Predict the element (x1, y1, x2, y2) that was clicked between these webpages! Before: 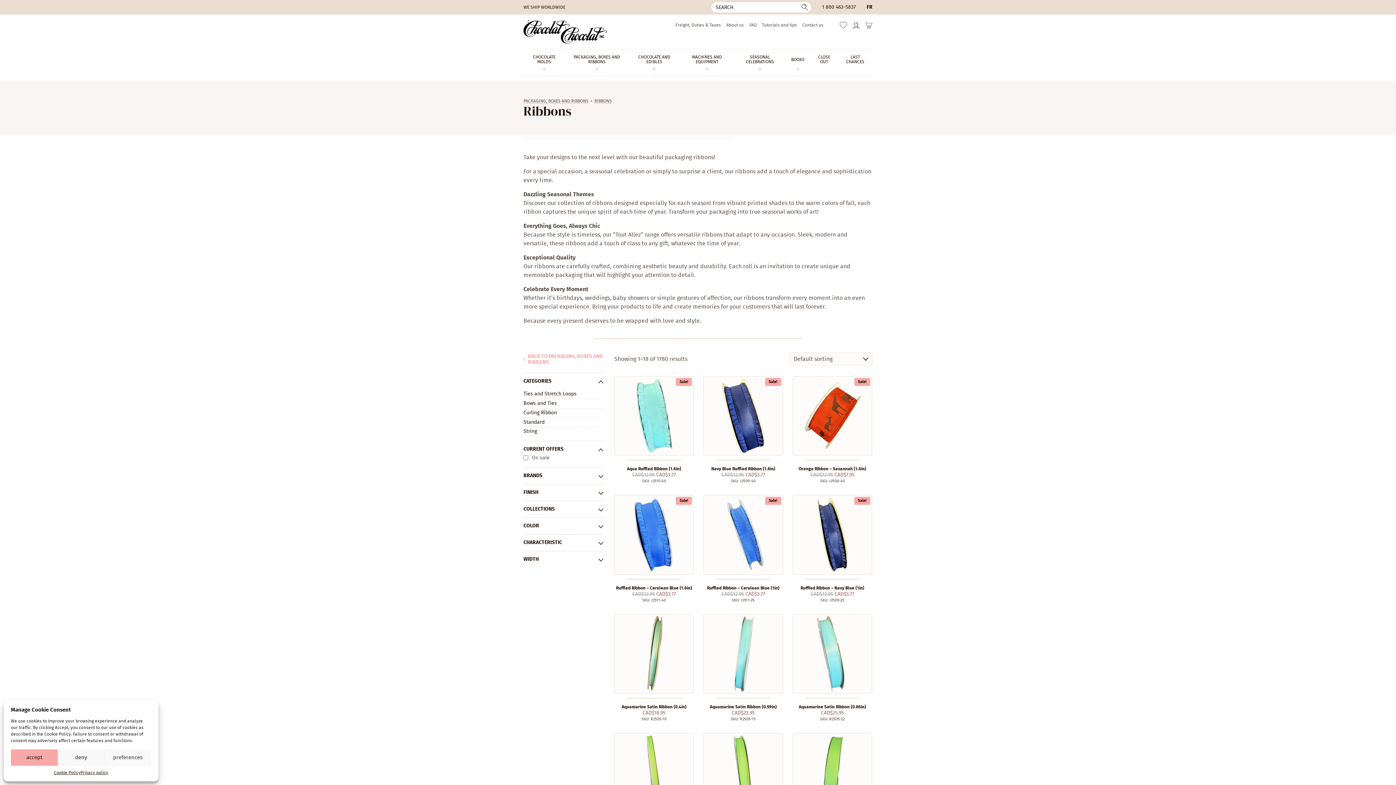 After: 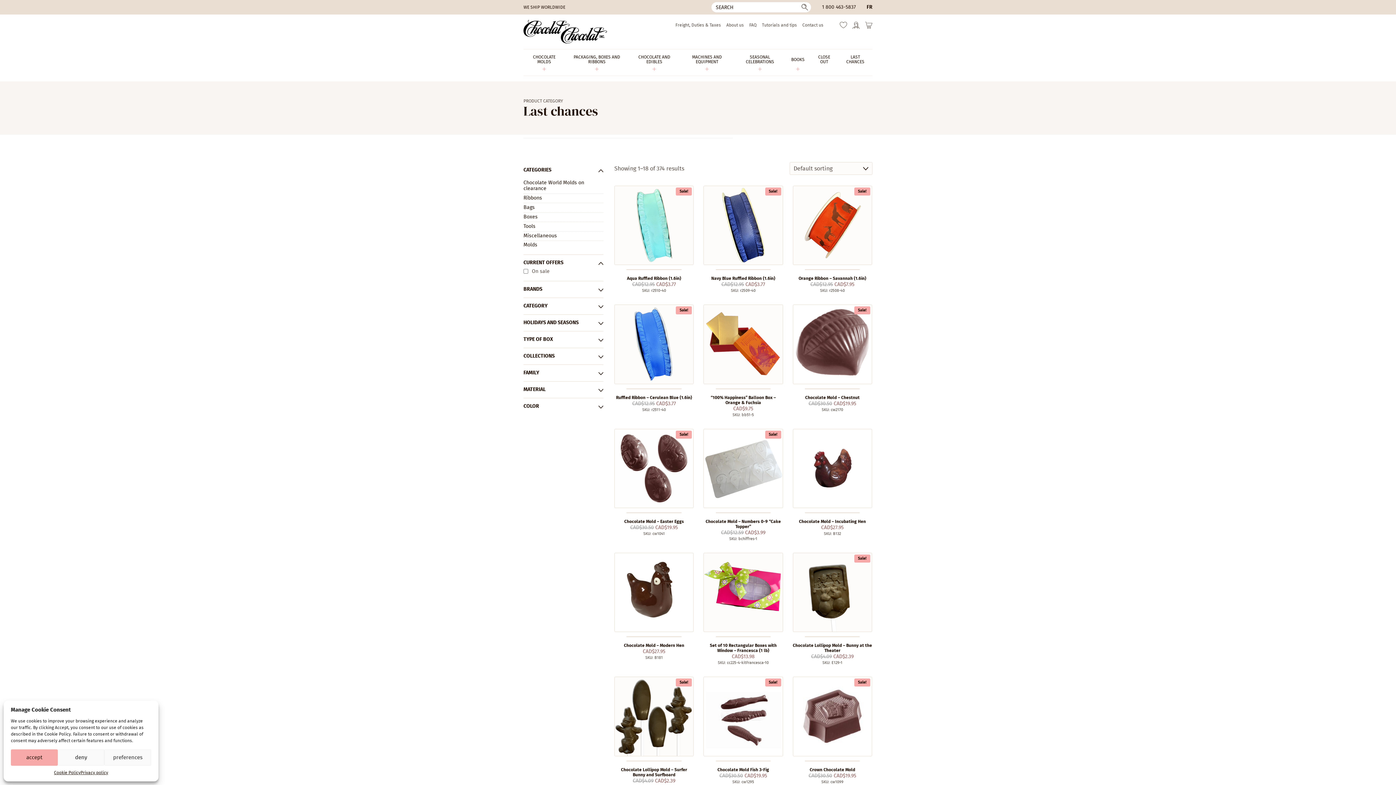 Action: bbox: (843, 54, 867, 72) label: LAST CHANCES